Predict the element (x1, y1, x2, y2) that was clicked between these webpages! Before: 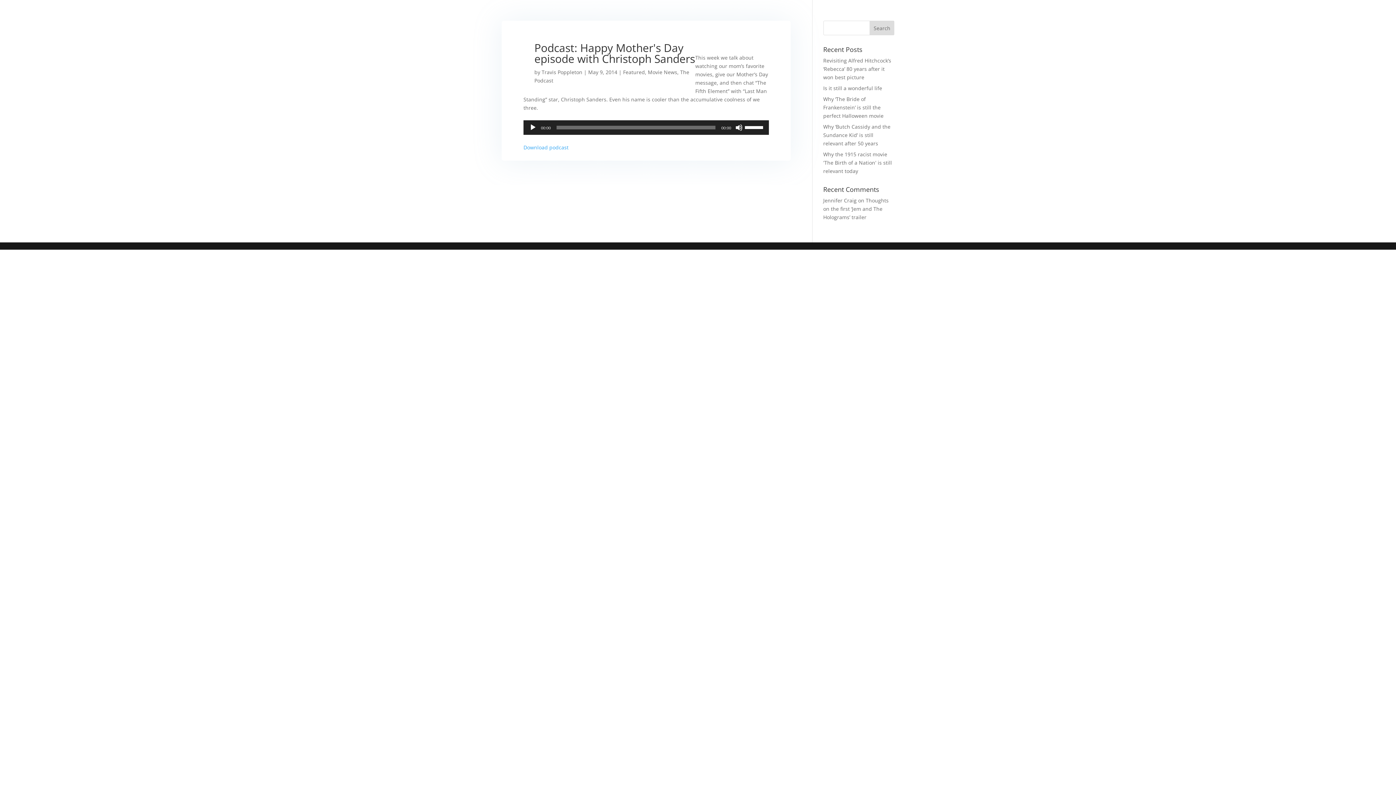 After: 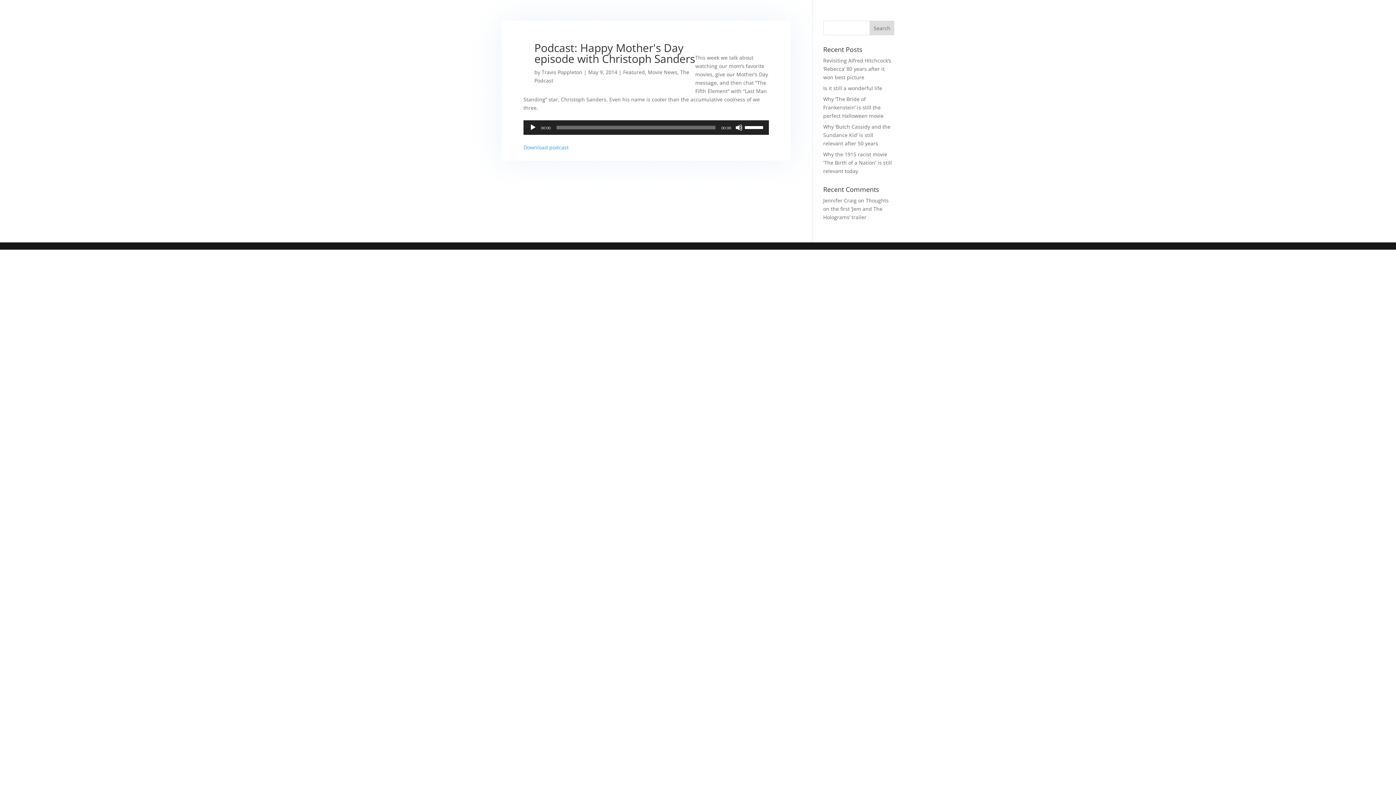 Action: label: Play bbox: (529, 124, 536, 131)